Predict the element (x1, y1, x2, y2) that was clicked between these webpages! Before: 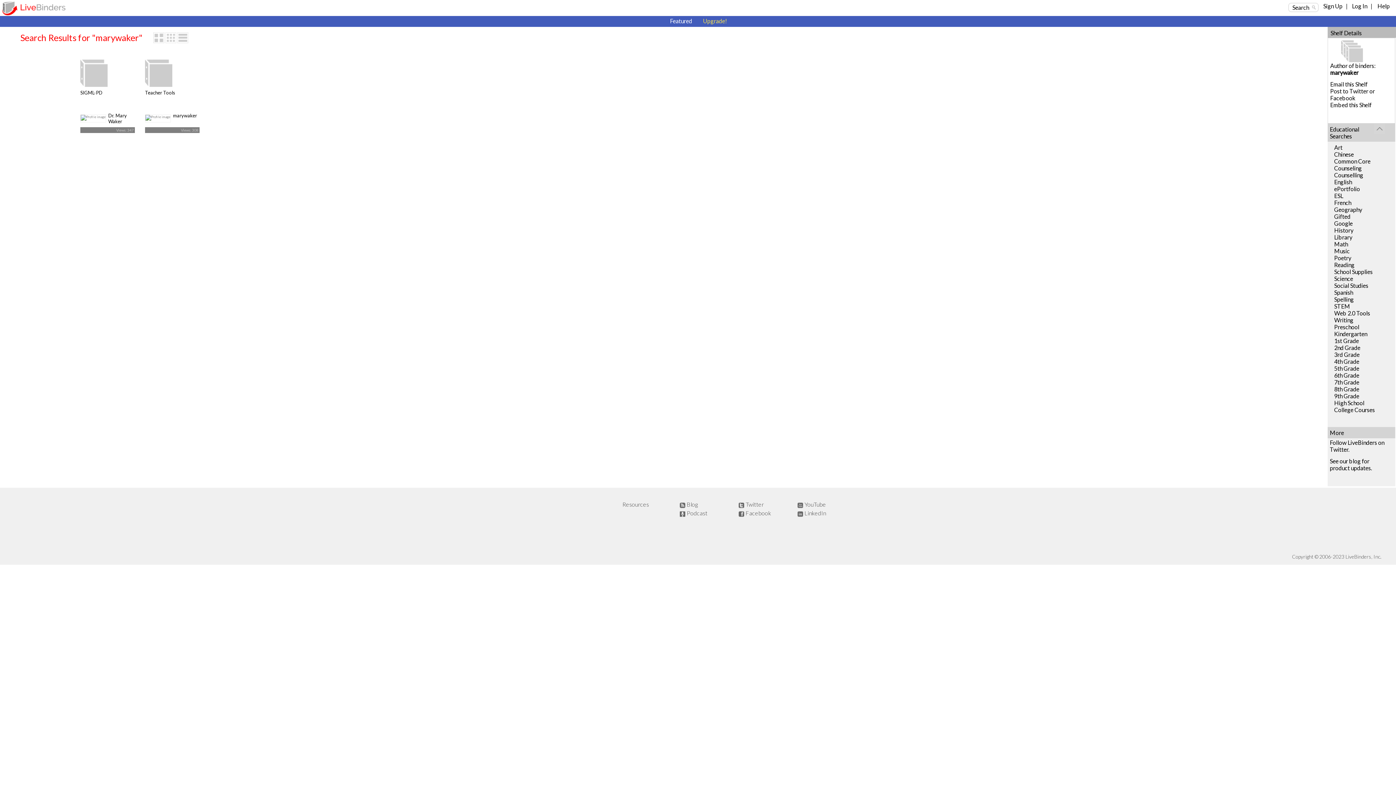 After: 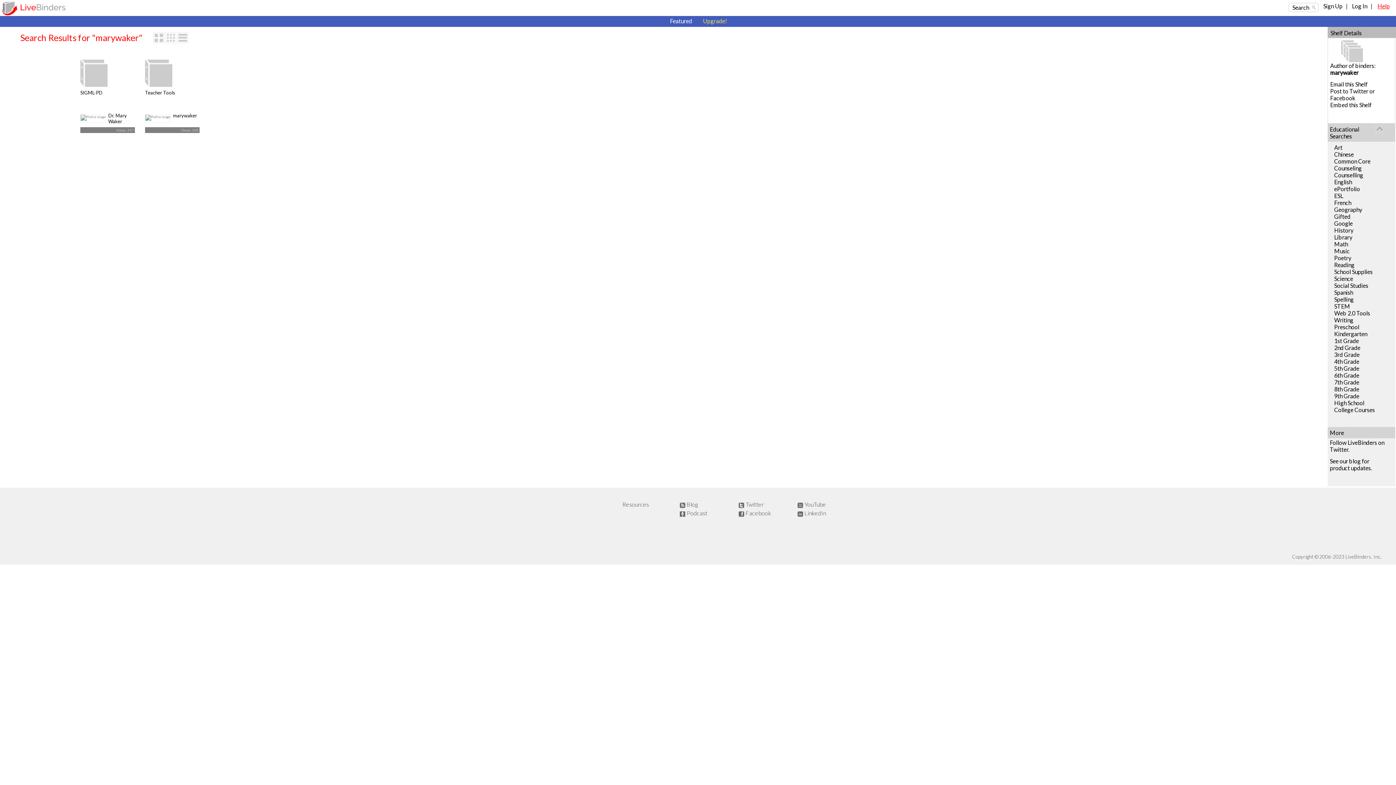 Action: bbox: (1377, 2, 1390, 9) label: Help